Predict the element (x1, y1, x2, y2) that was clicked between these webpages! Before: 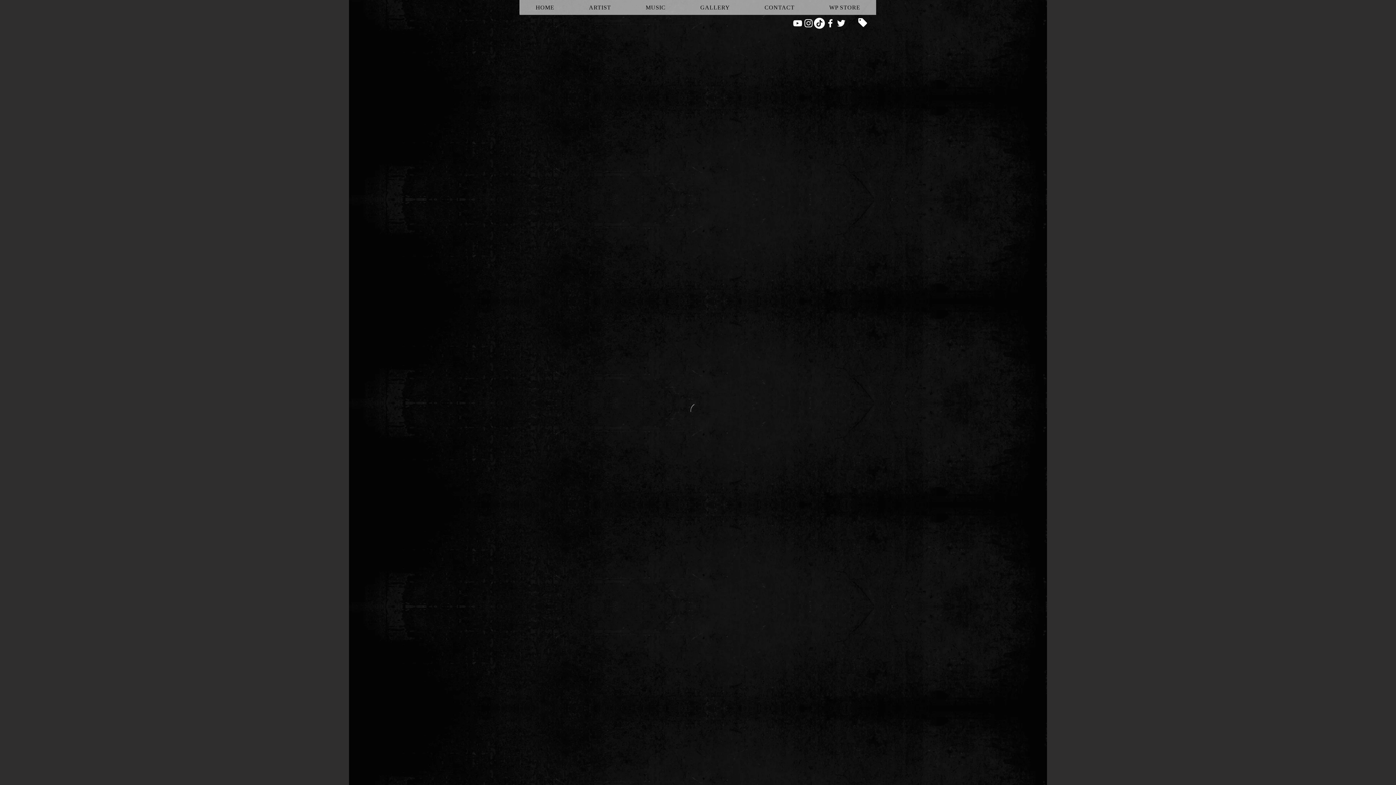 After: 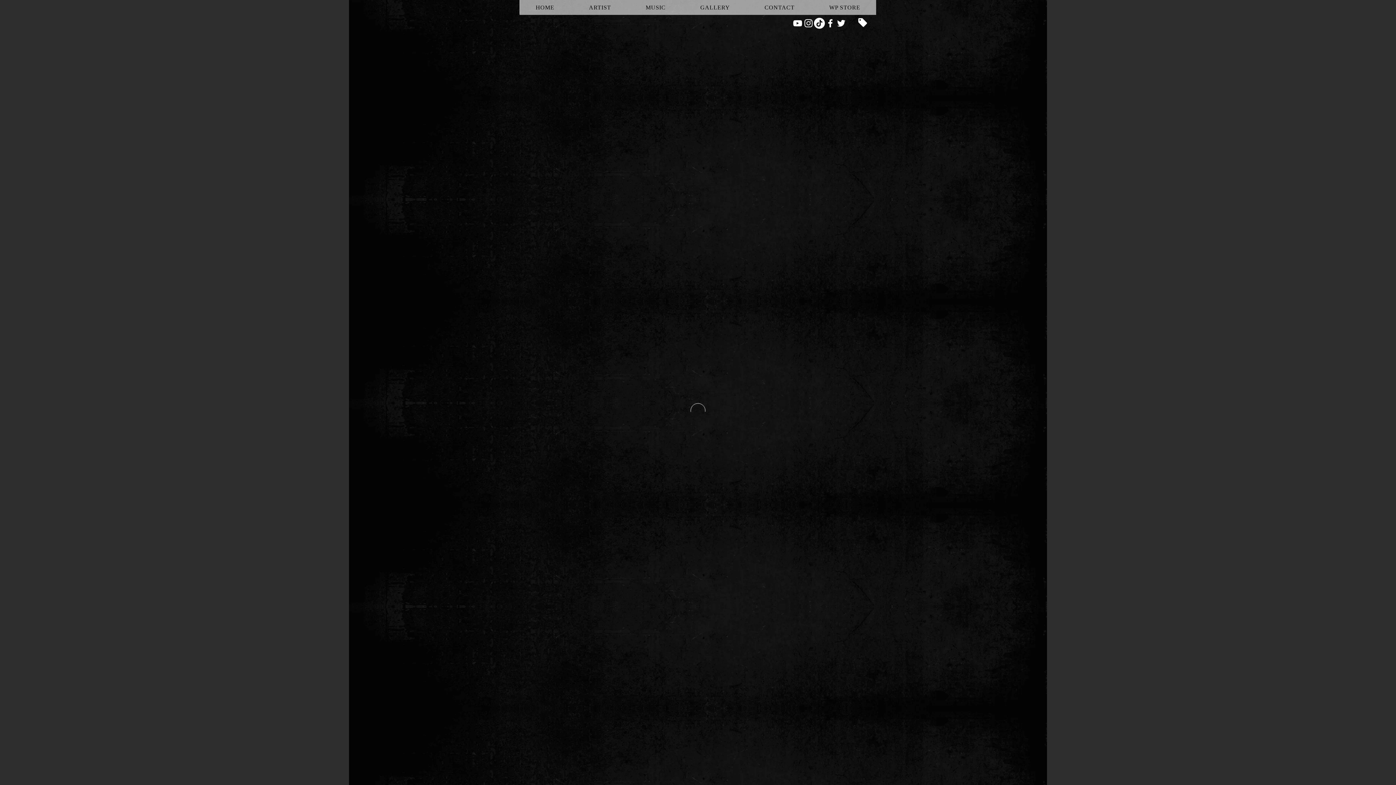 Action: bbox: (792, 17, 803, 28) label: White YouTube Icon